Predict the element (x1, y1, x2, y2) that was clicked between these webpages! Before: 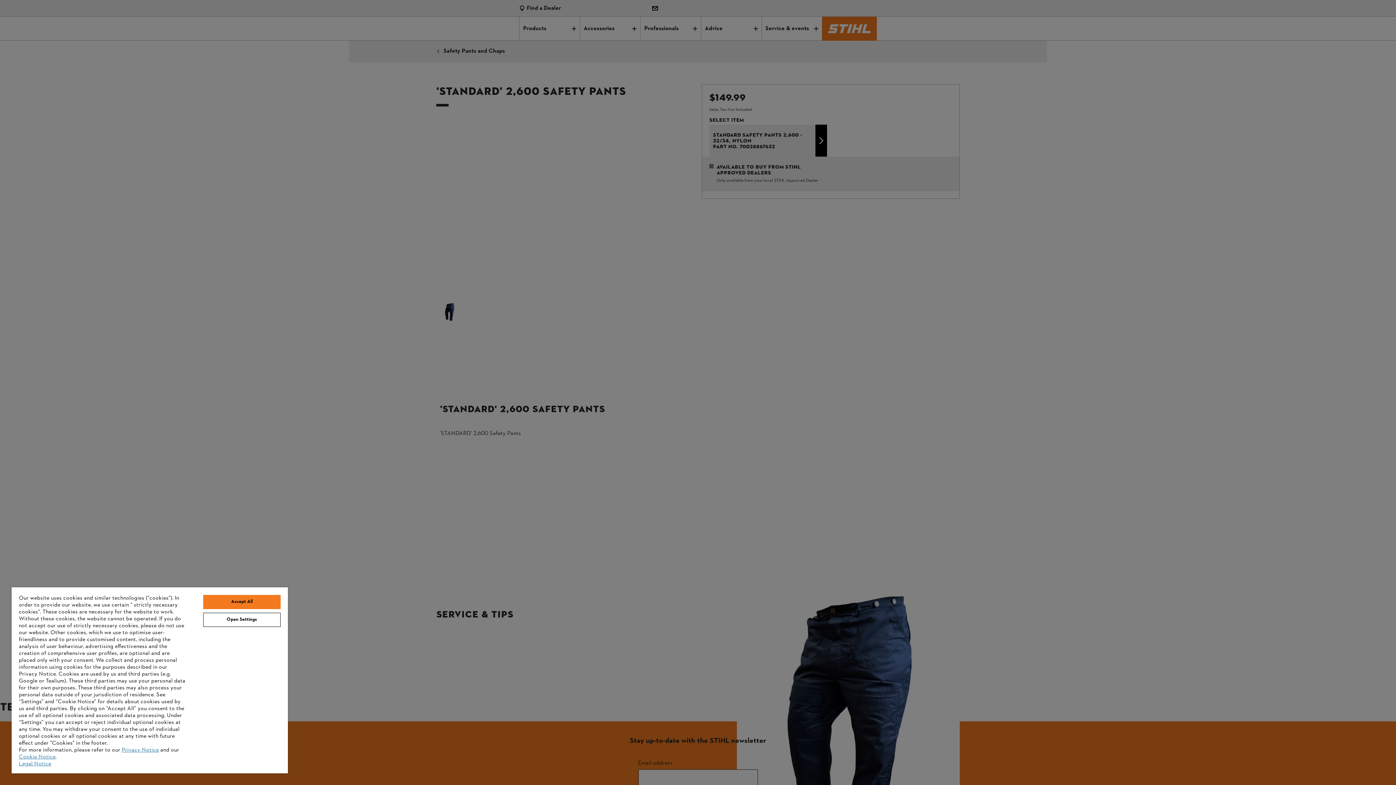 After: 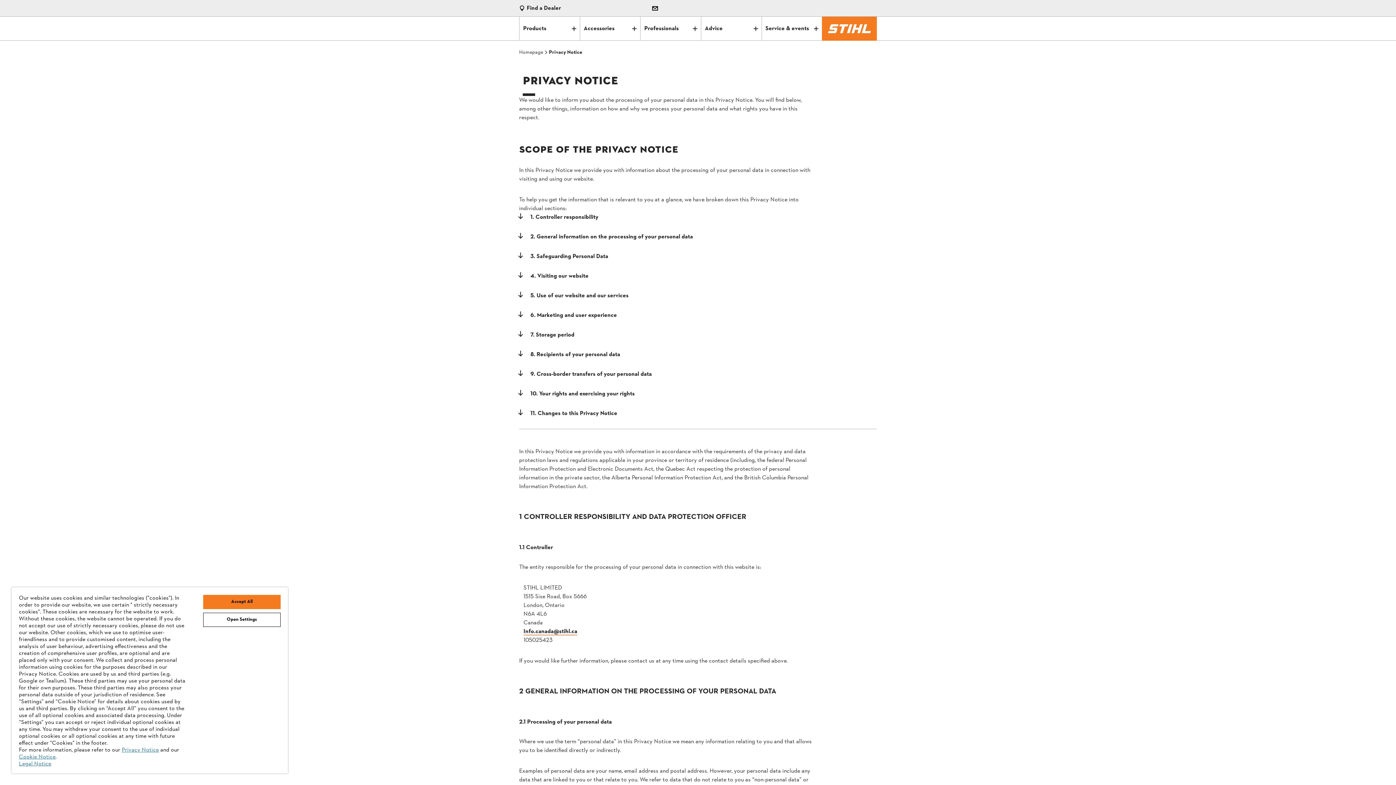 Action: bbox: (121, 746, 158, 754) label: Privacy Notice